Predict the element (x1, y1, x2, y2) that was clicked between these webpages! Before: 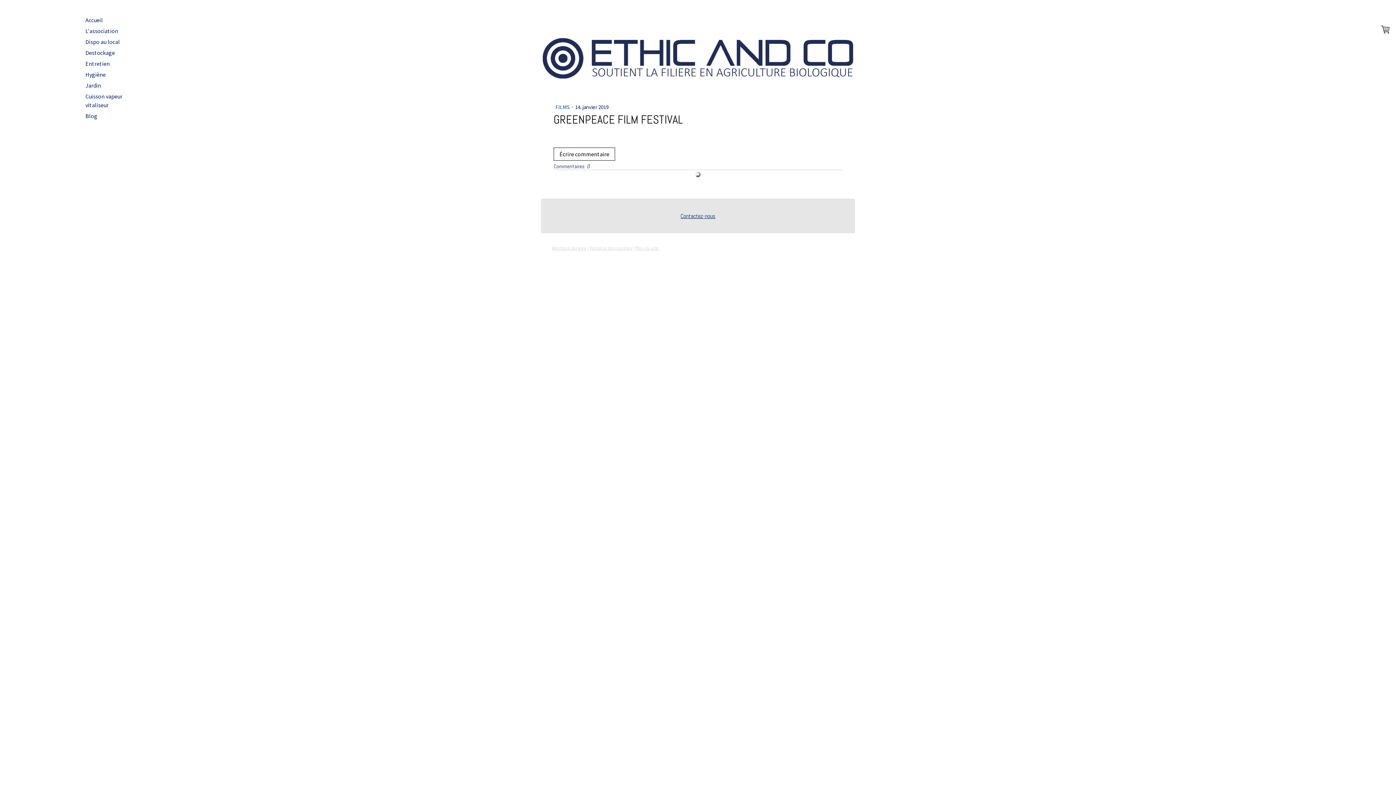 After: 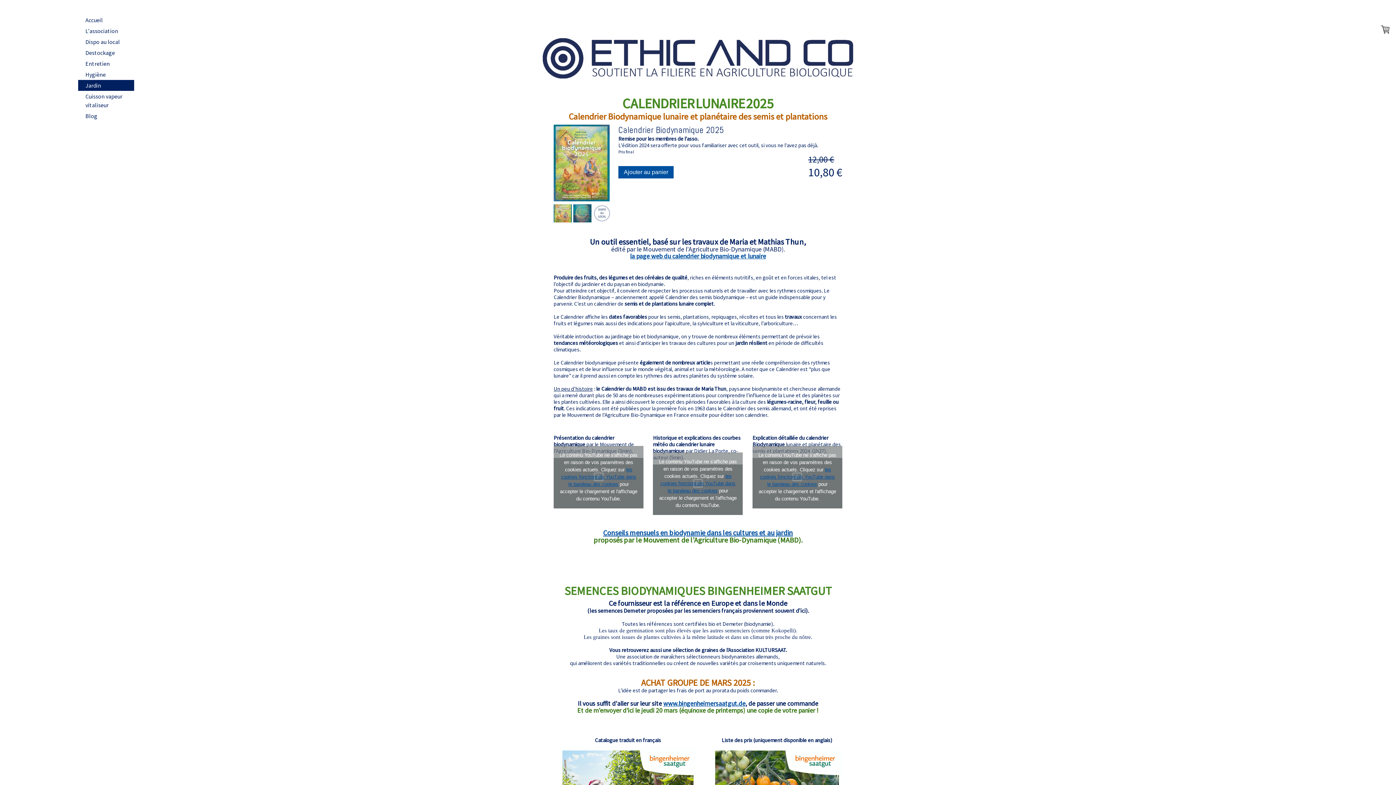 Action: bbox: (78, 80, 134, 90) label: Jardin